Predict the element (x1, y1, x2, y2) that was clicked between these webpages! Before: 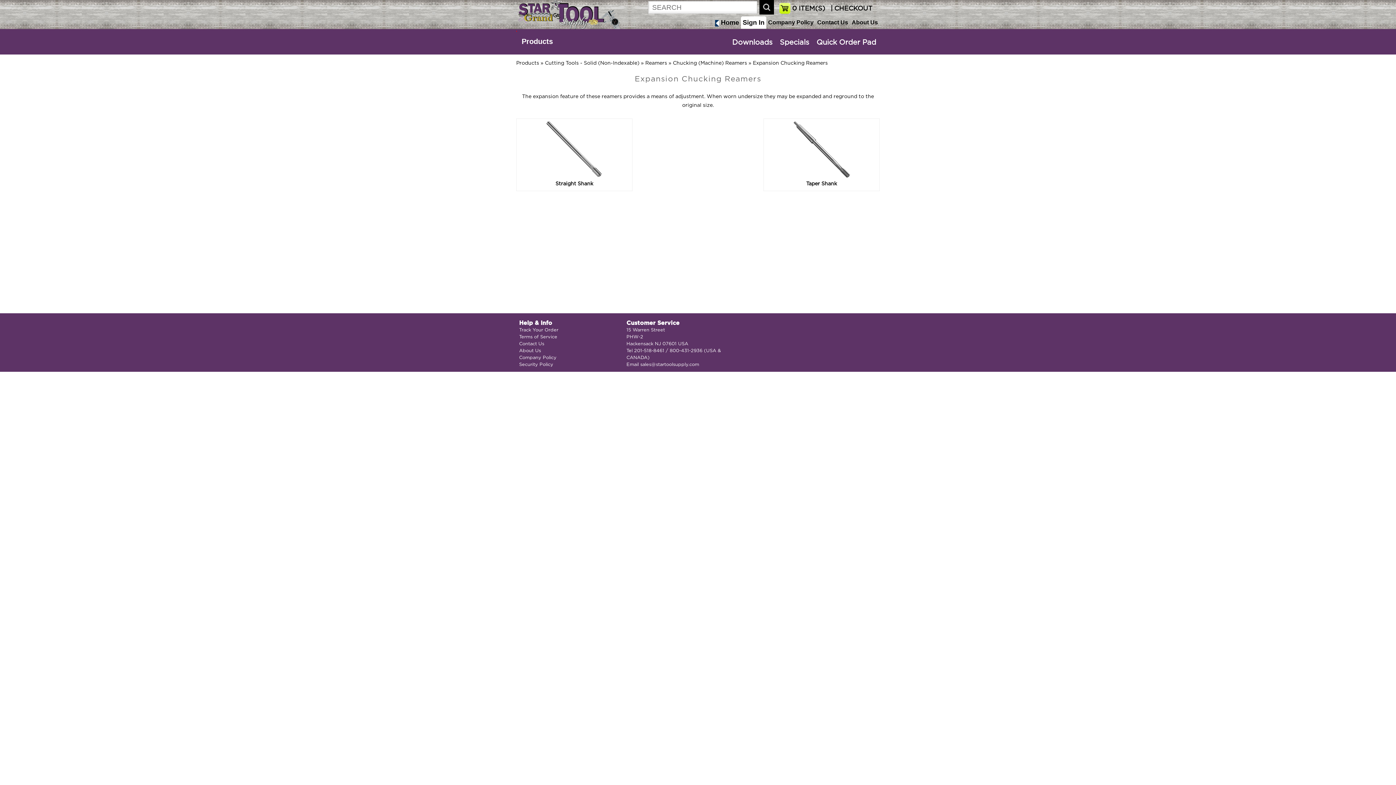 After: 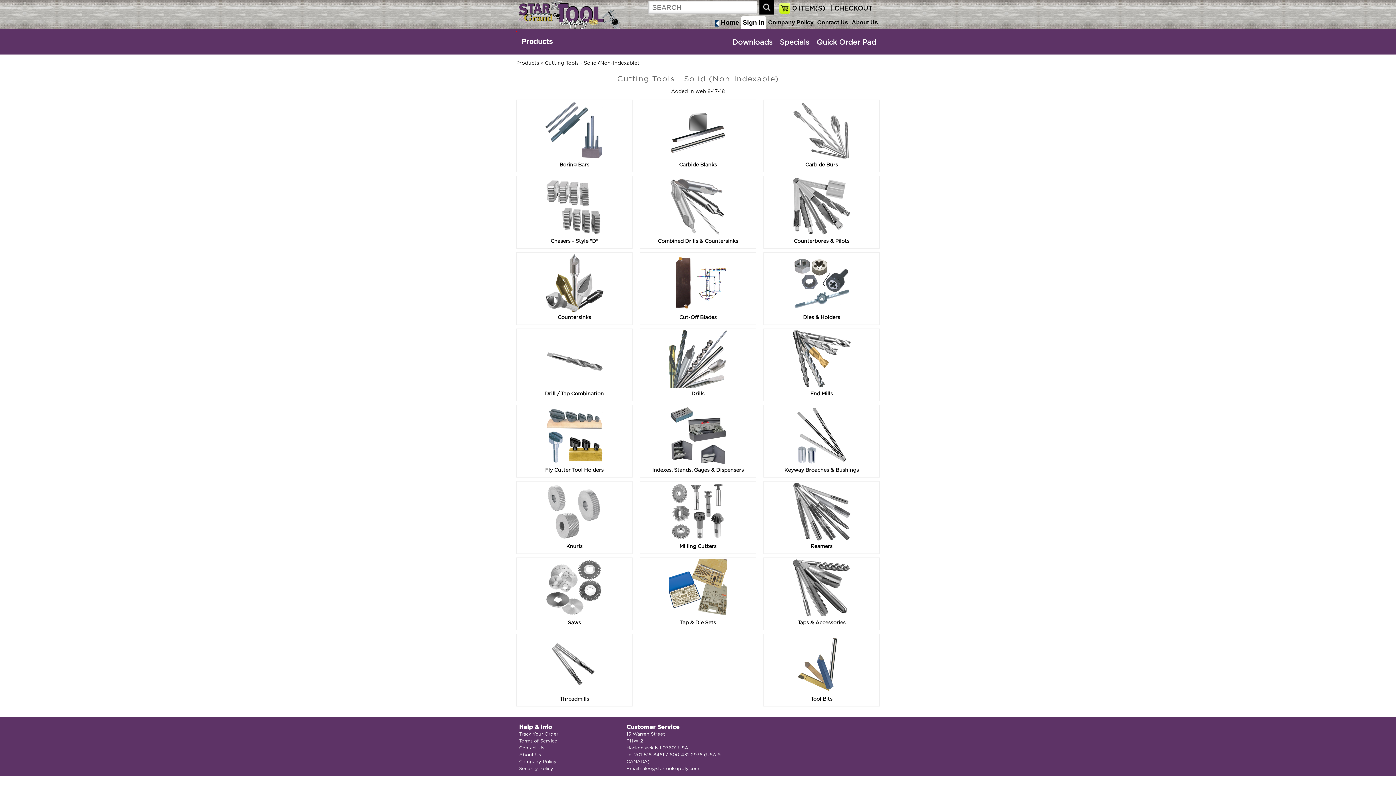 Action: bbox: (545, 60, 639, 65) label: Cutting Tools - Solid (Non-Indexable)